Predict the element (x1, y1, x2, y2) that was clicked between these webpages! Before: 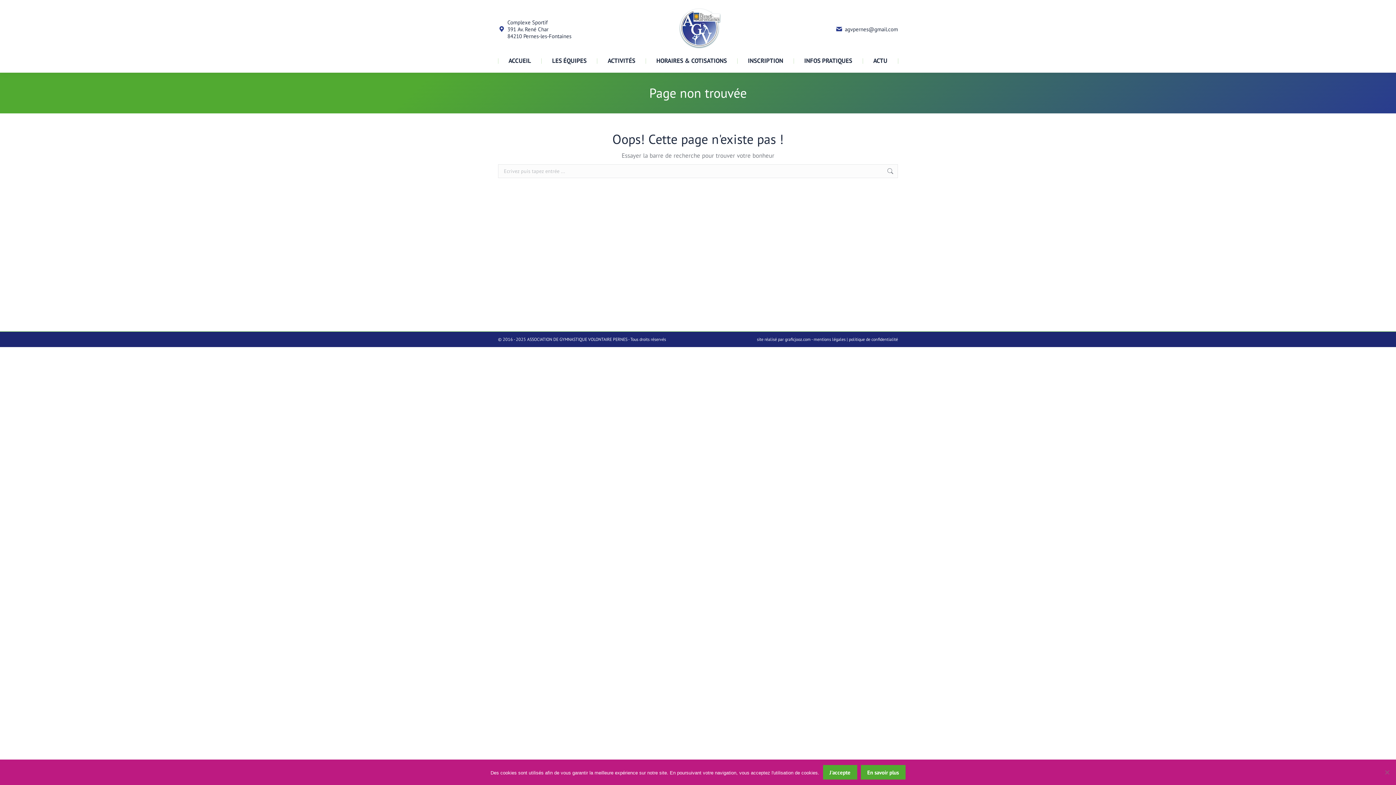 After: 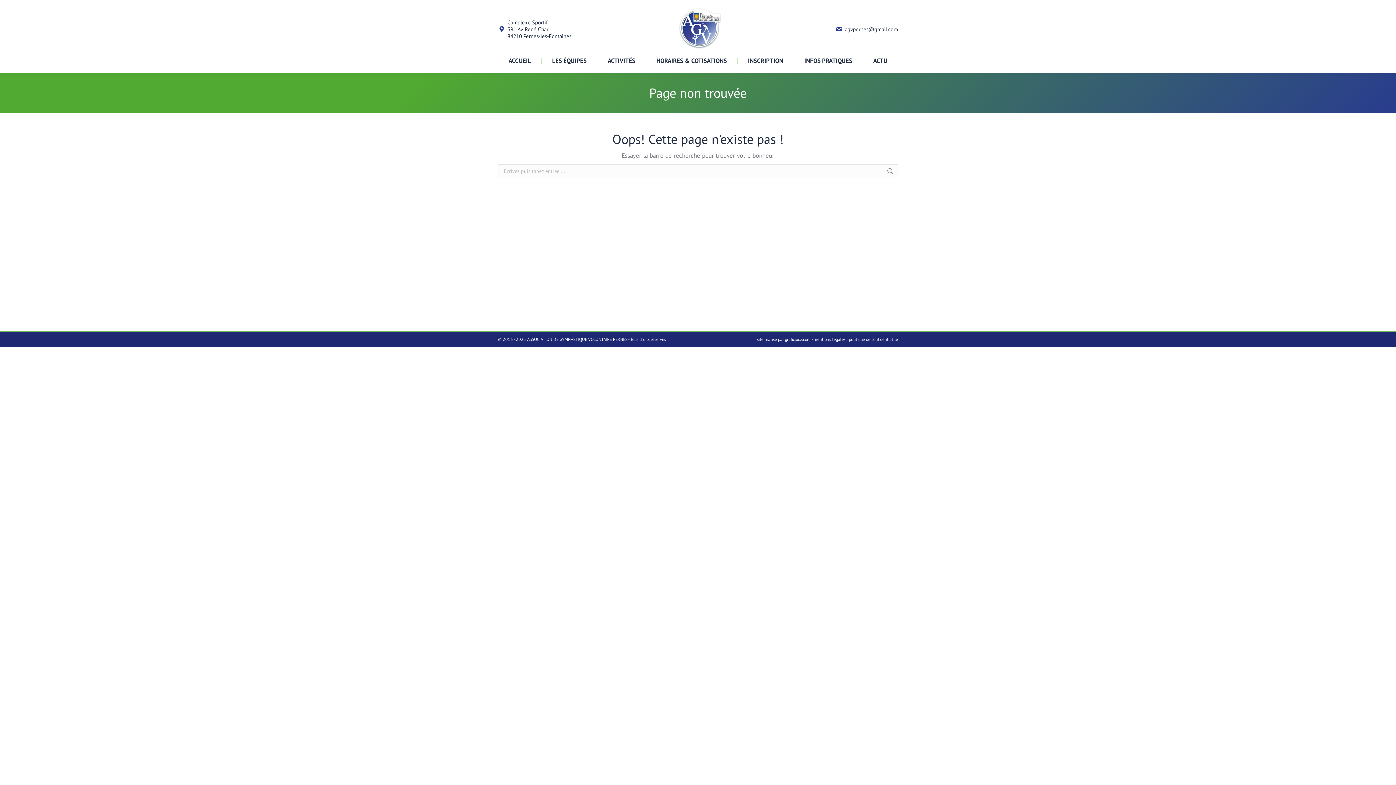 Action: bbox: (823, 765, 857, 780) label: J'accepte